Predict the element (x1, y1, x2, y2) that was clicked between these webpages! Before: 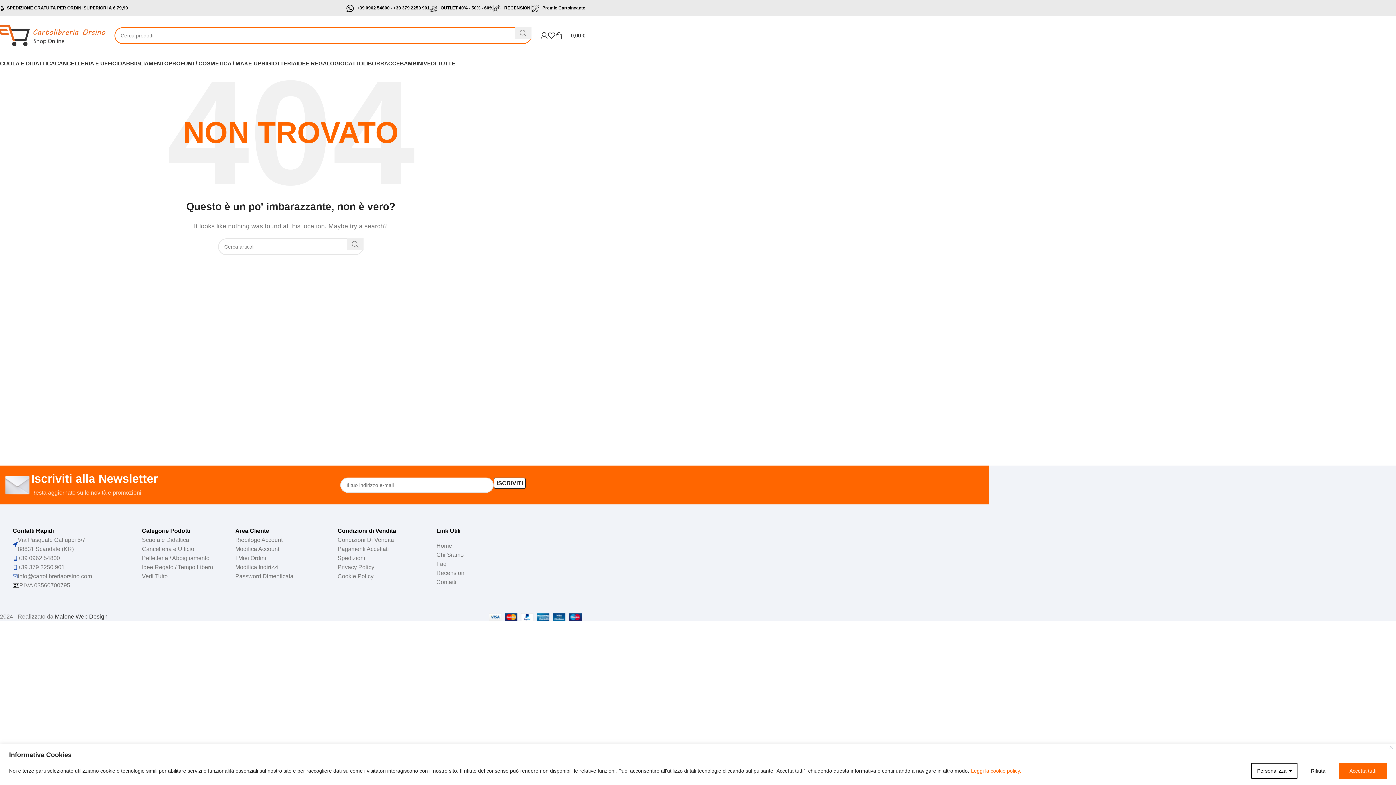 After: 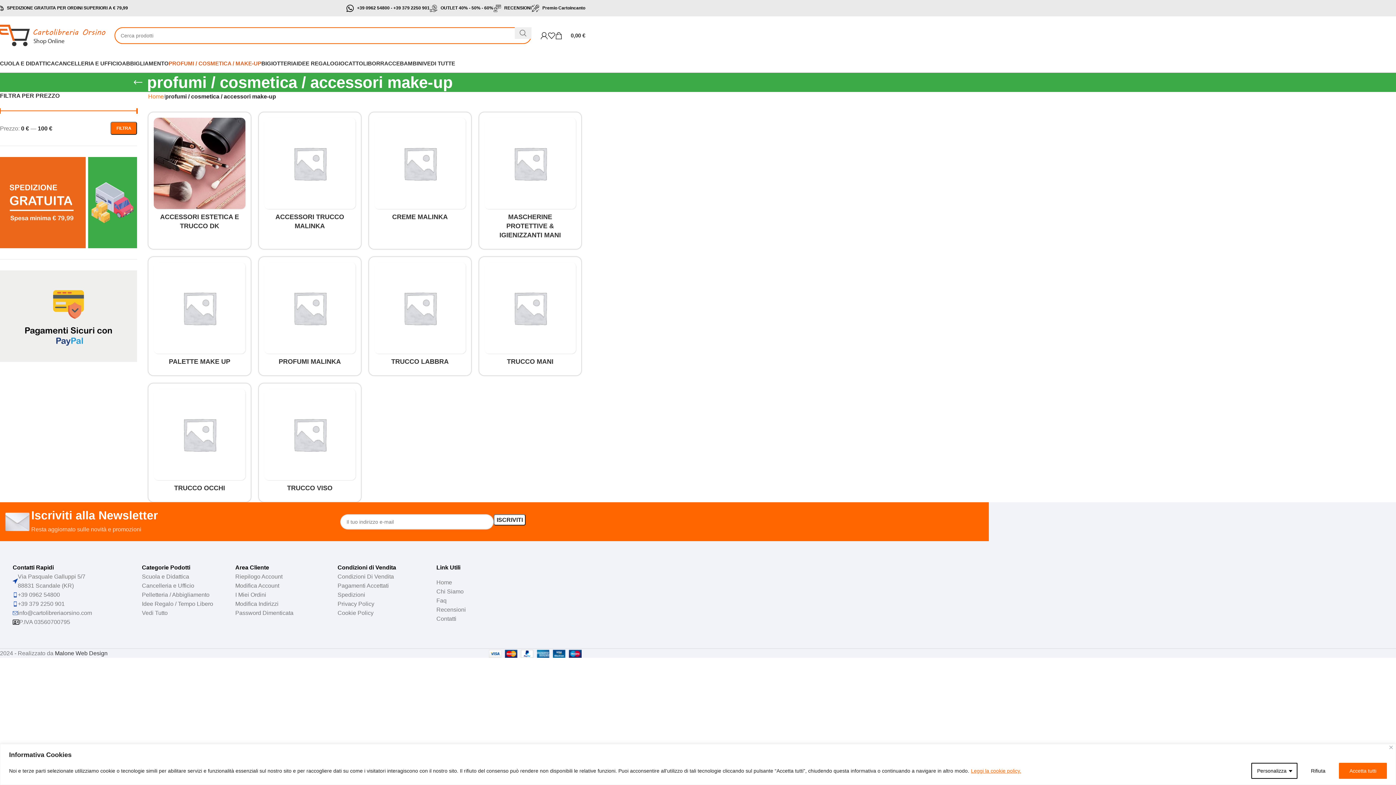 Action: bbox: (168, 56, 261, 70) label: PROFUMI / COSMETICA / MAKE-UP